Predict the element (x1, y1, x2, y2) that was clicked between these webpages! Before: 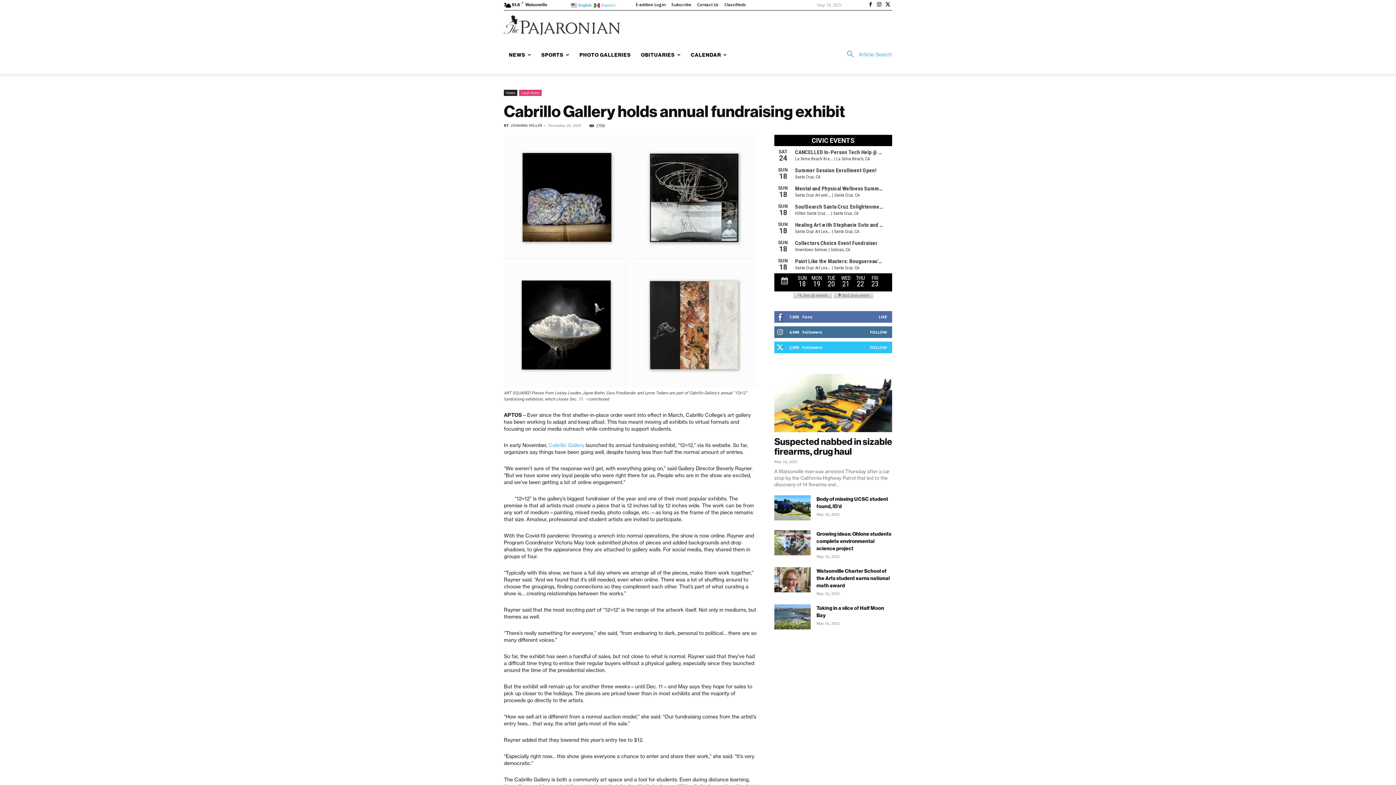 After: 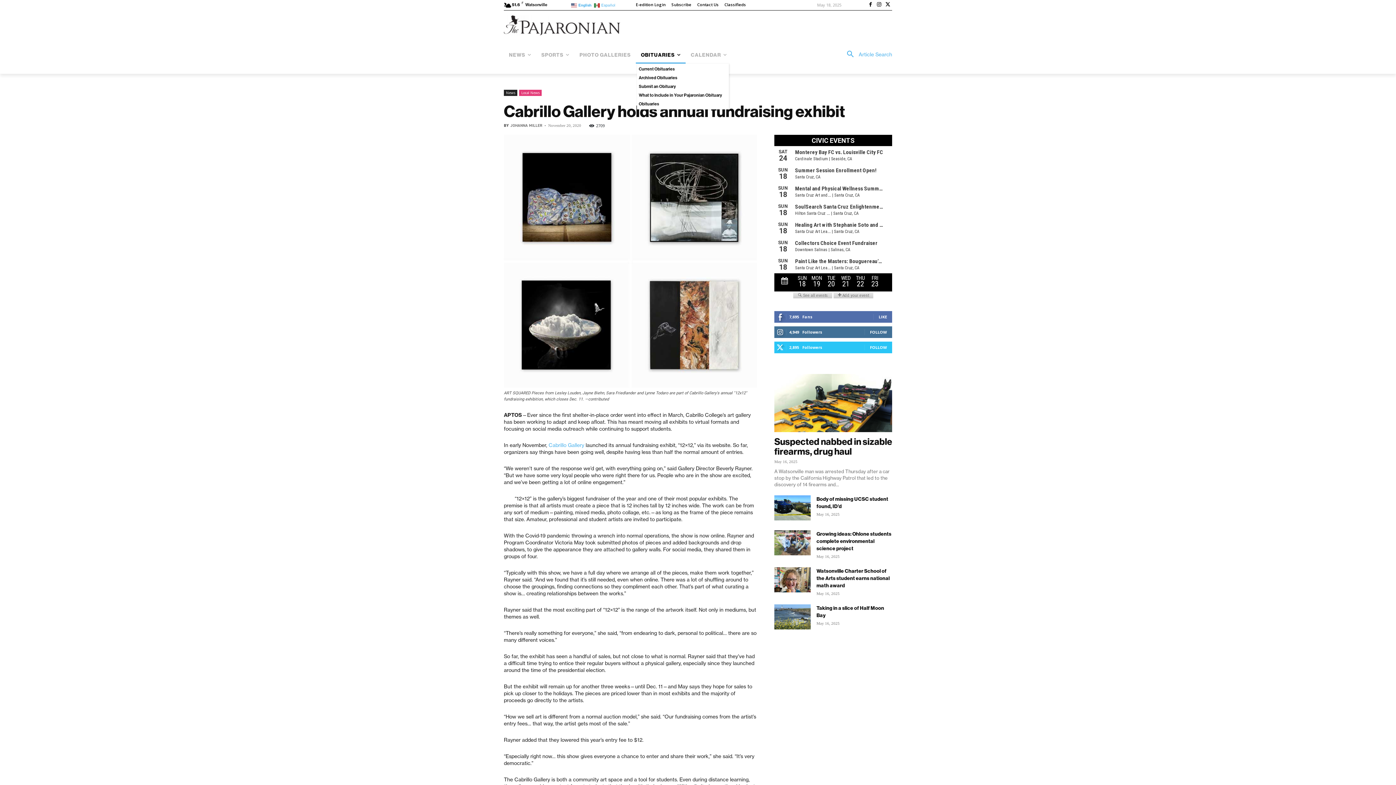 Action: label: OBITUARIES bbox: (636, 46, 685, 63)